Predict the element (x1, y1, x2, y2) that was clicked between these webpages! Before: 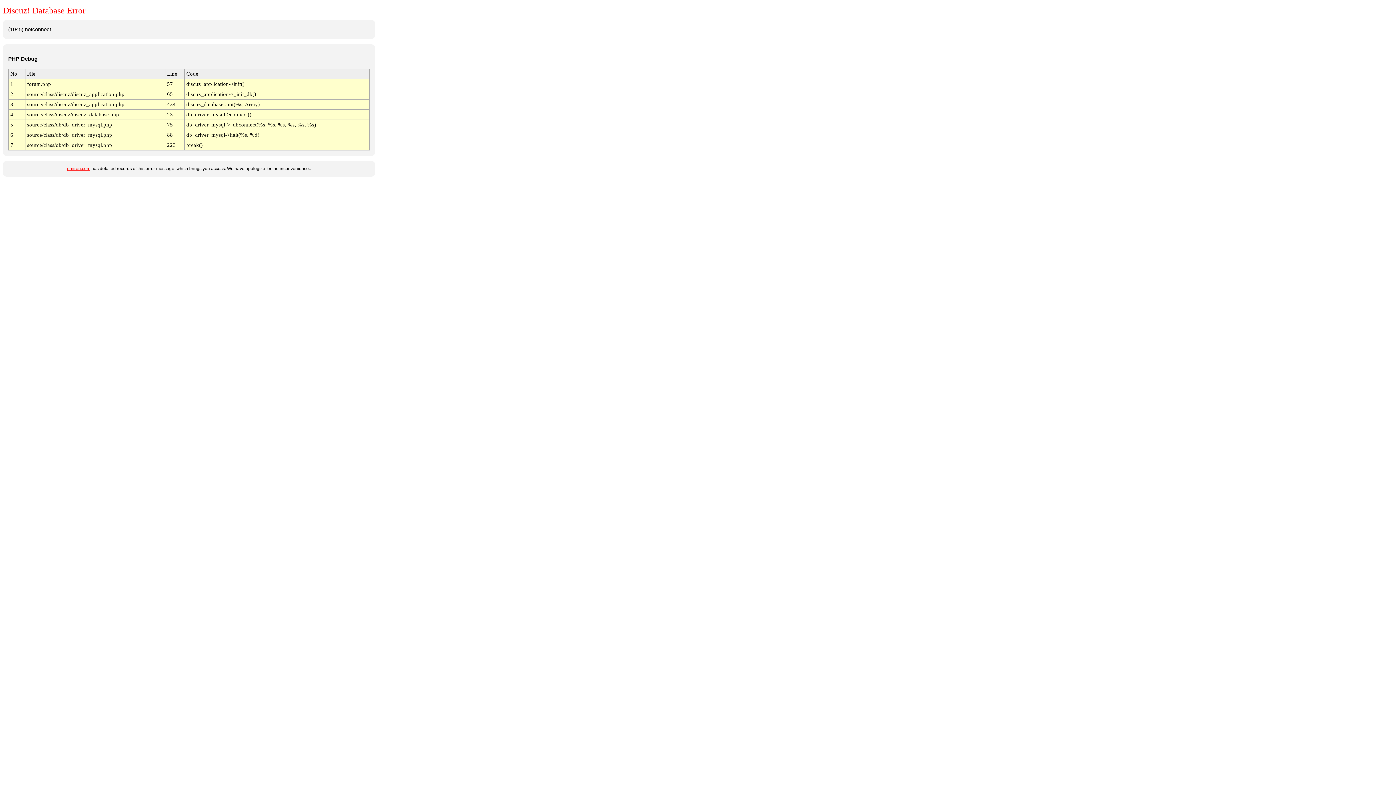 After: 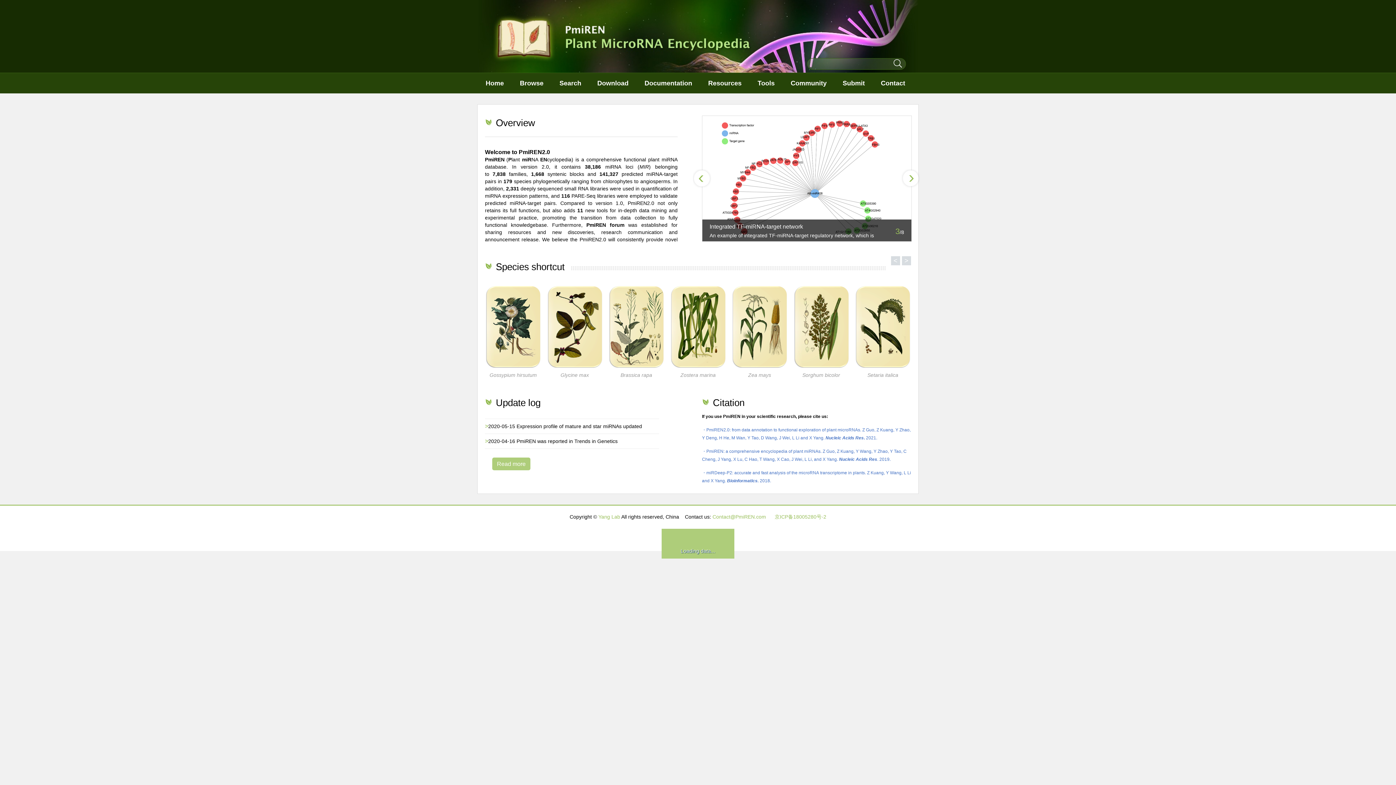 Action: label: pmiren.com bbox: (67, 166, 90, 171)